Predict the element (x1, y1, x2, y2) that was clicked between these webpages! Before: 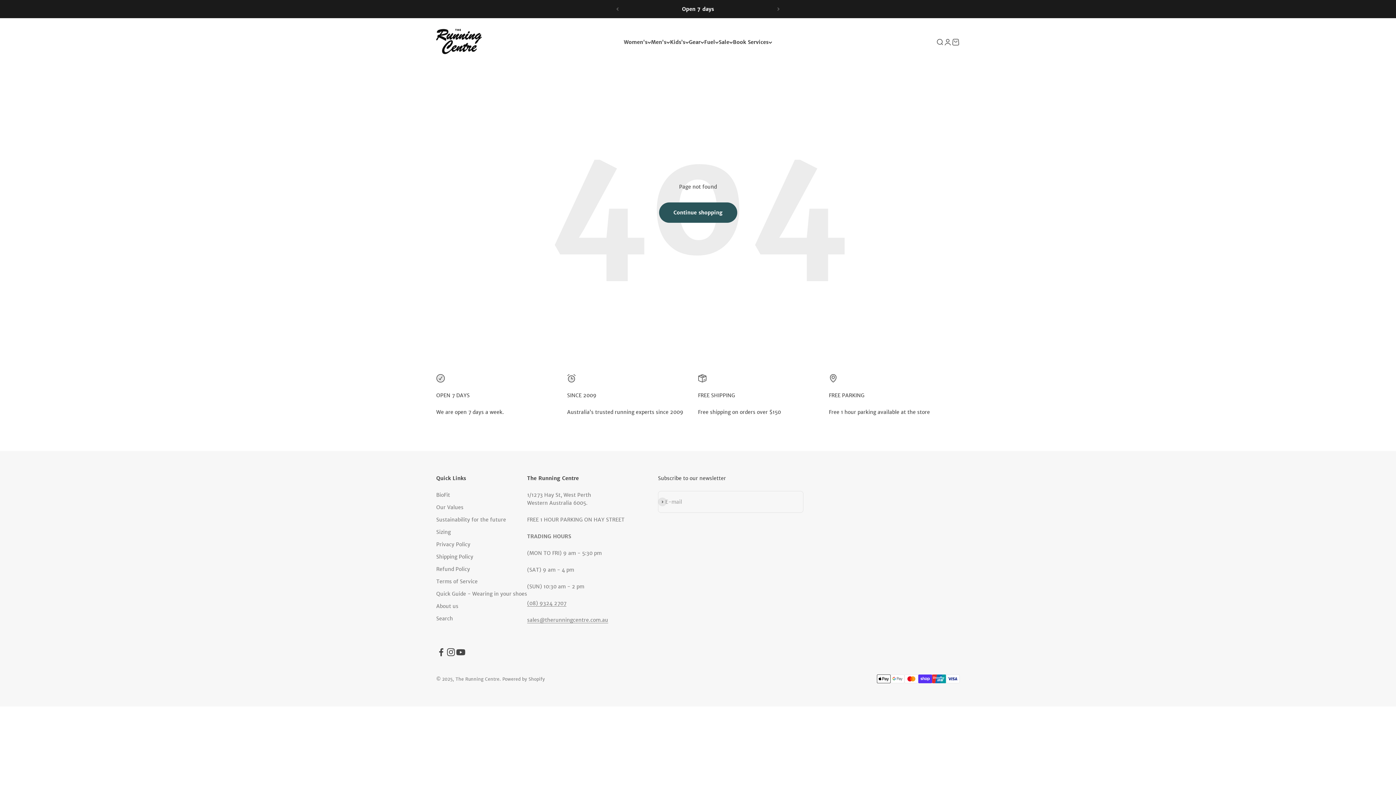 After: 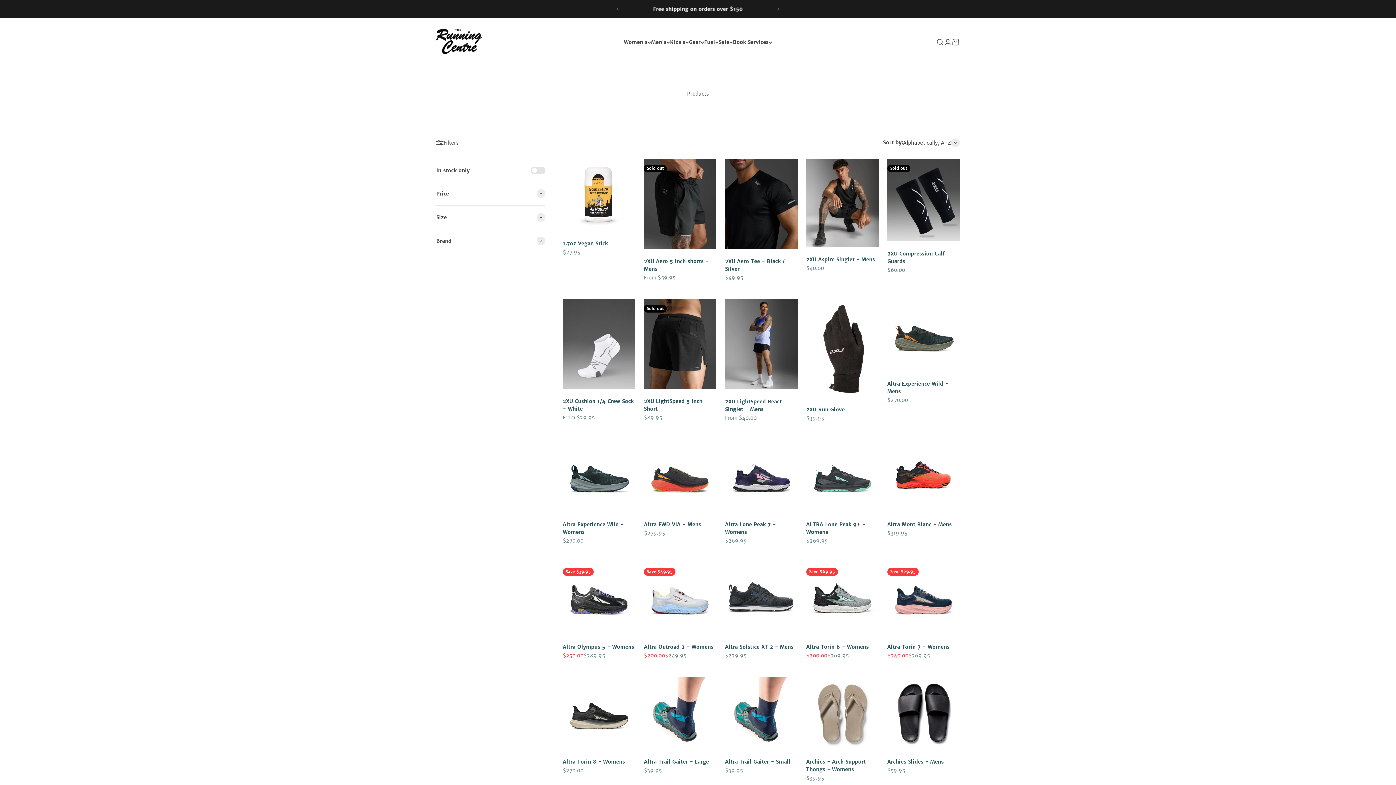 Action: label: Continue shopping bbox: (659, 202, 737, 222)